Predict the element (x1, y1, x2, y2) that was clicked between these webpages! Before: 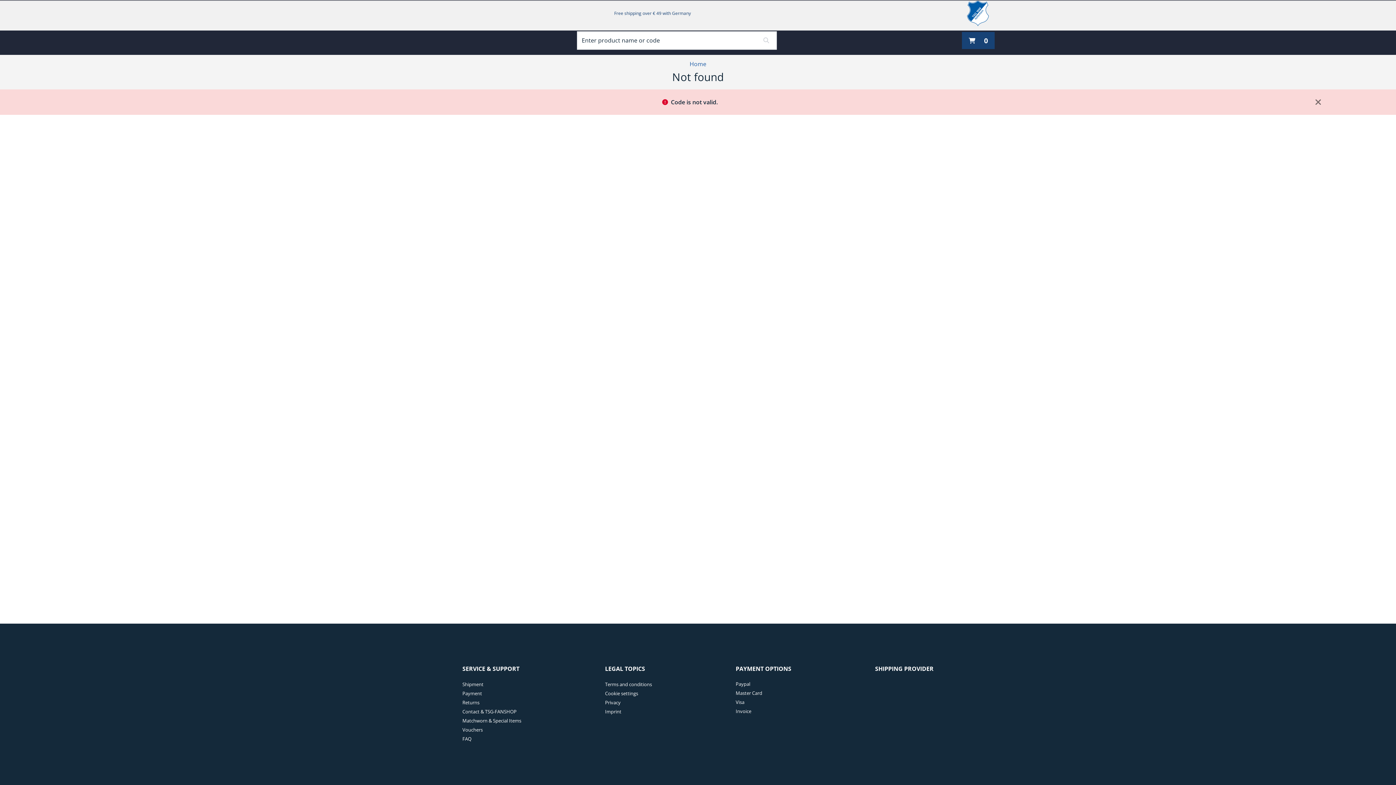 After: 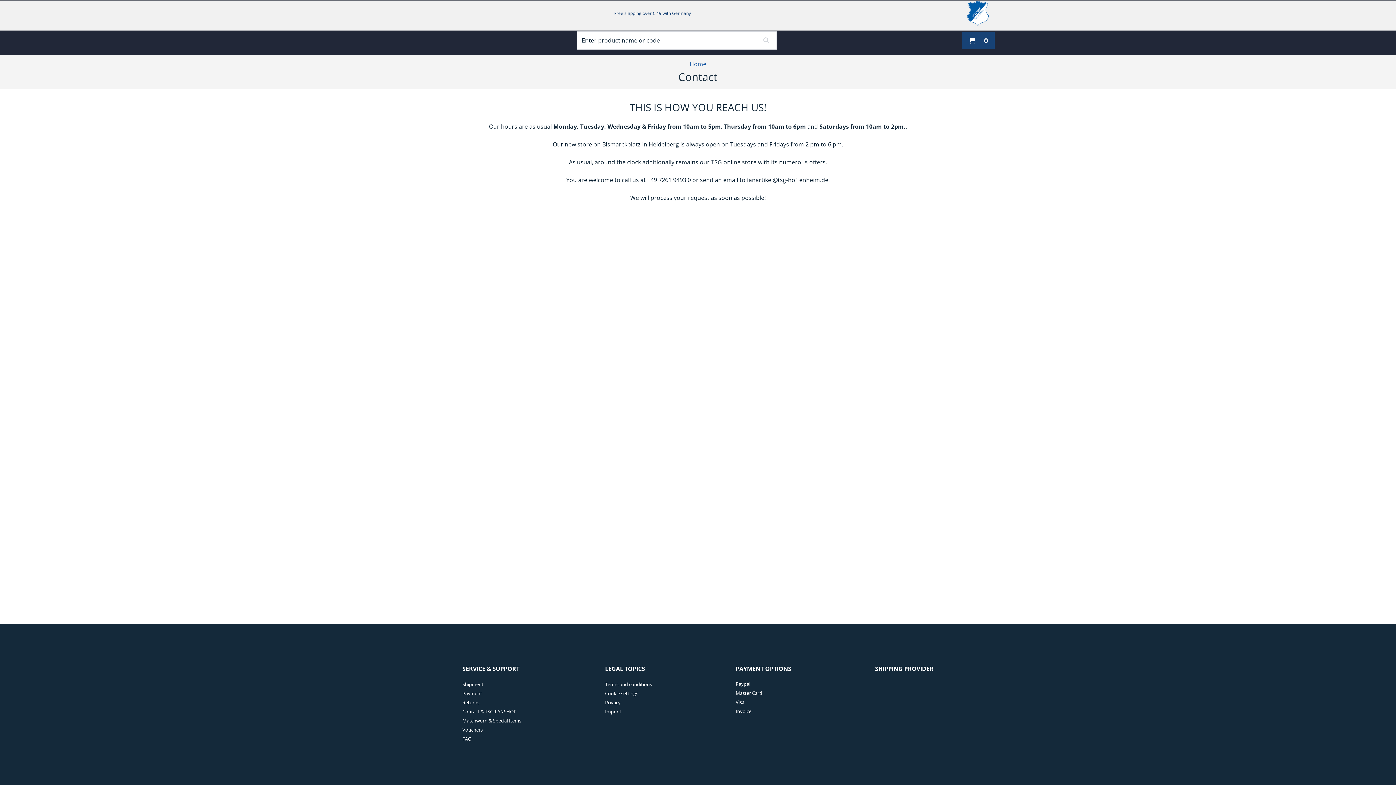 Action: label:   bbox: (462, 706, 516, 717)